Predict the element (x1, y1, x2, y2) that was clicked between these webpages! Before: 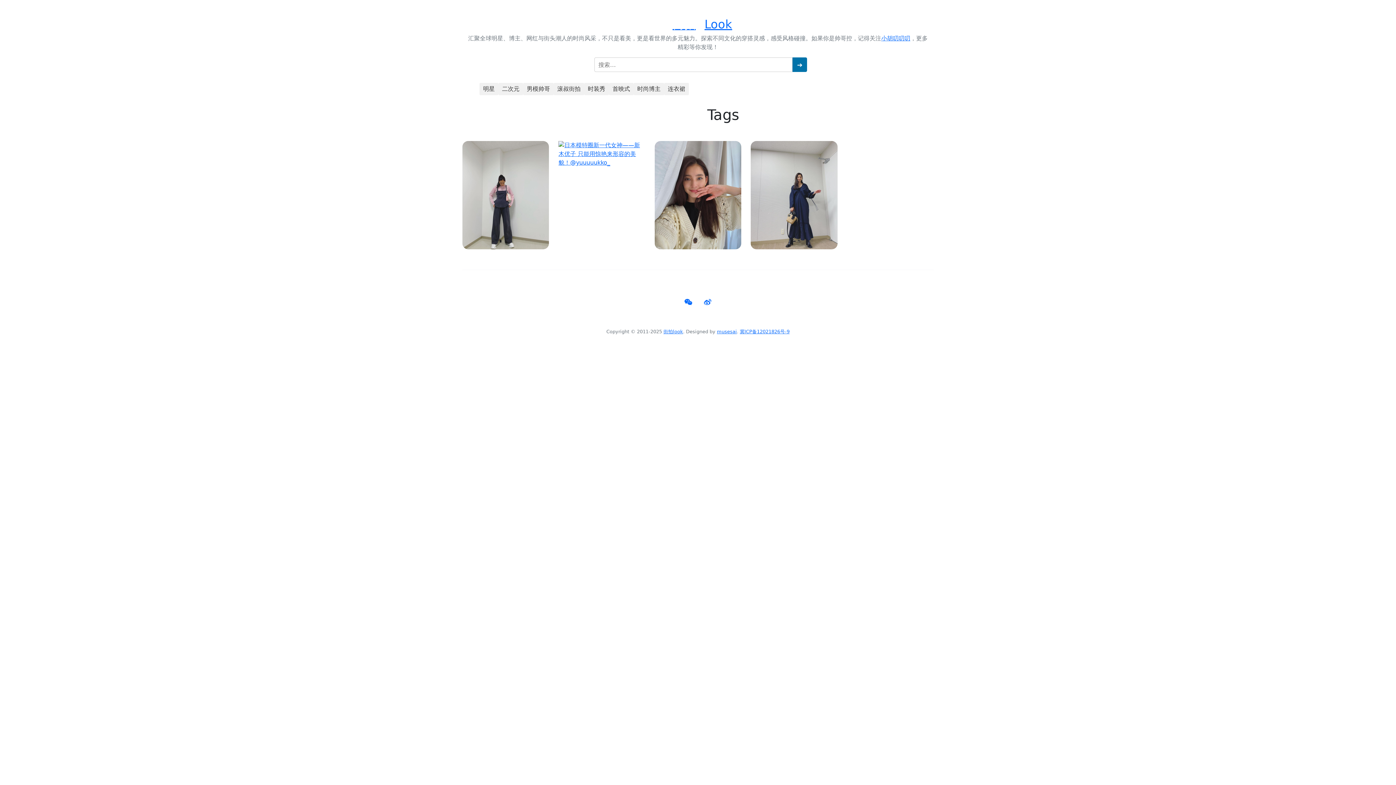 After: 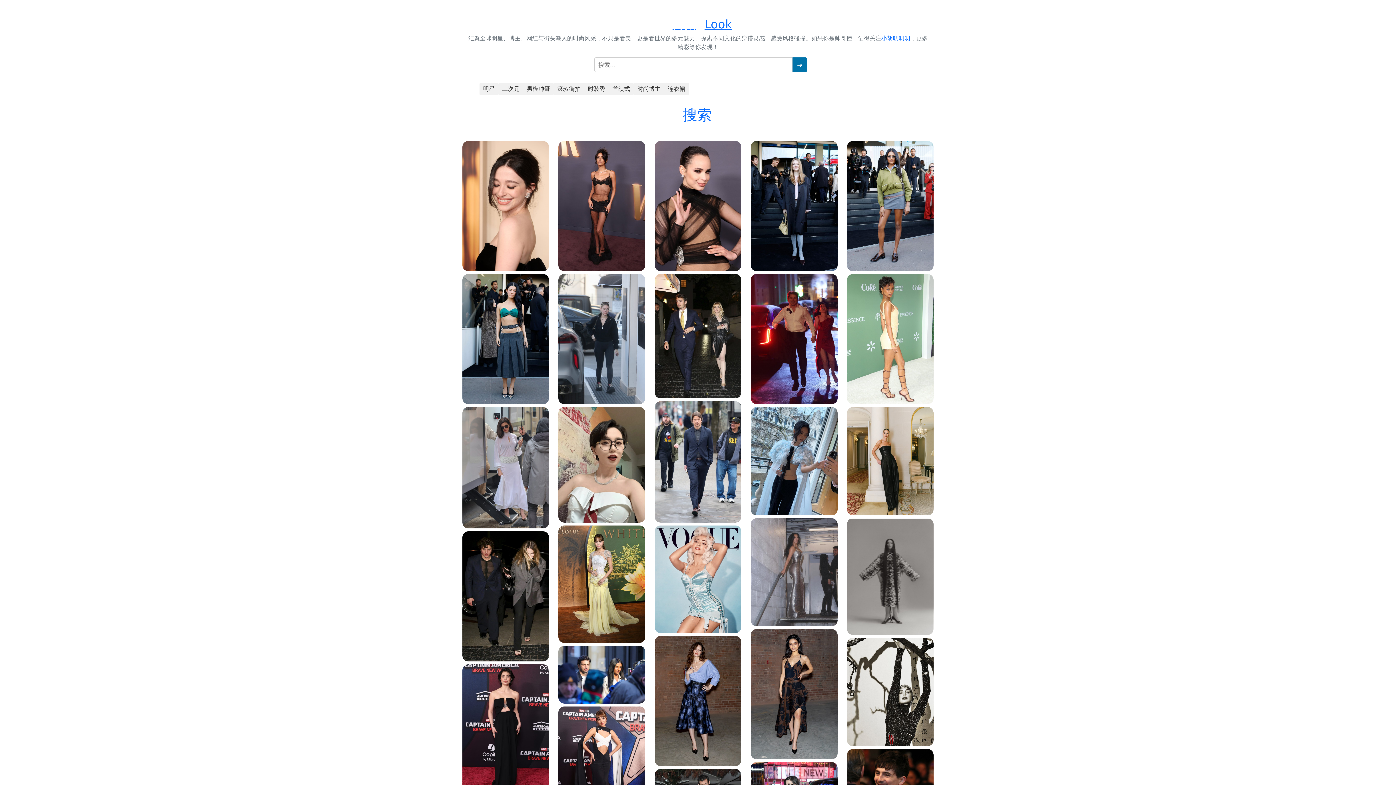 Action: bbox: (792, 57, 807, 72) label: Search